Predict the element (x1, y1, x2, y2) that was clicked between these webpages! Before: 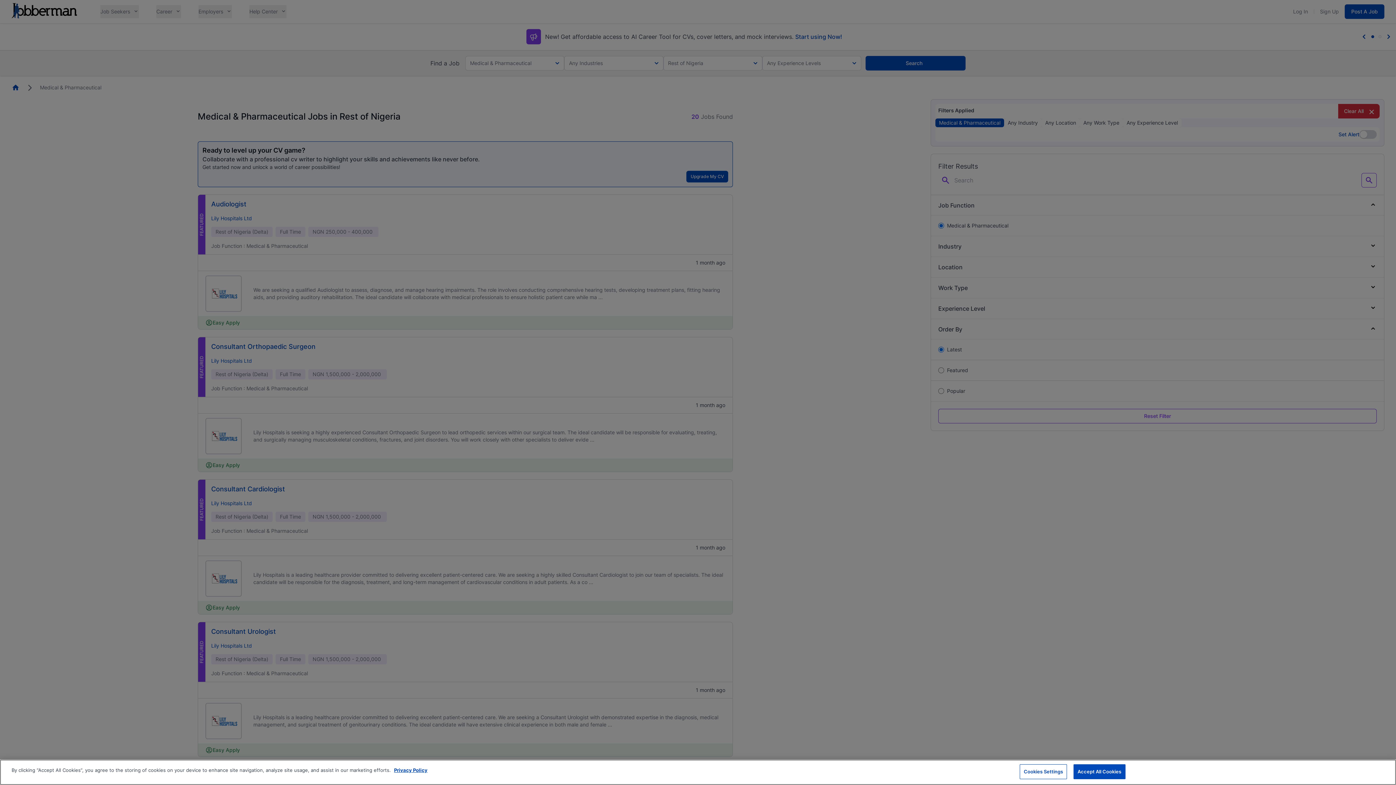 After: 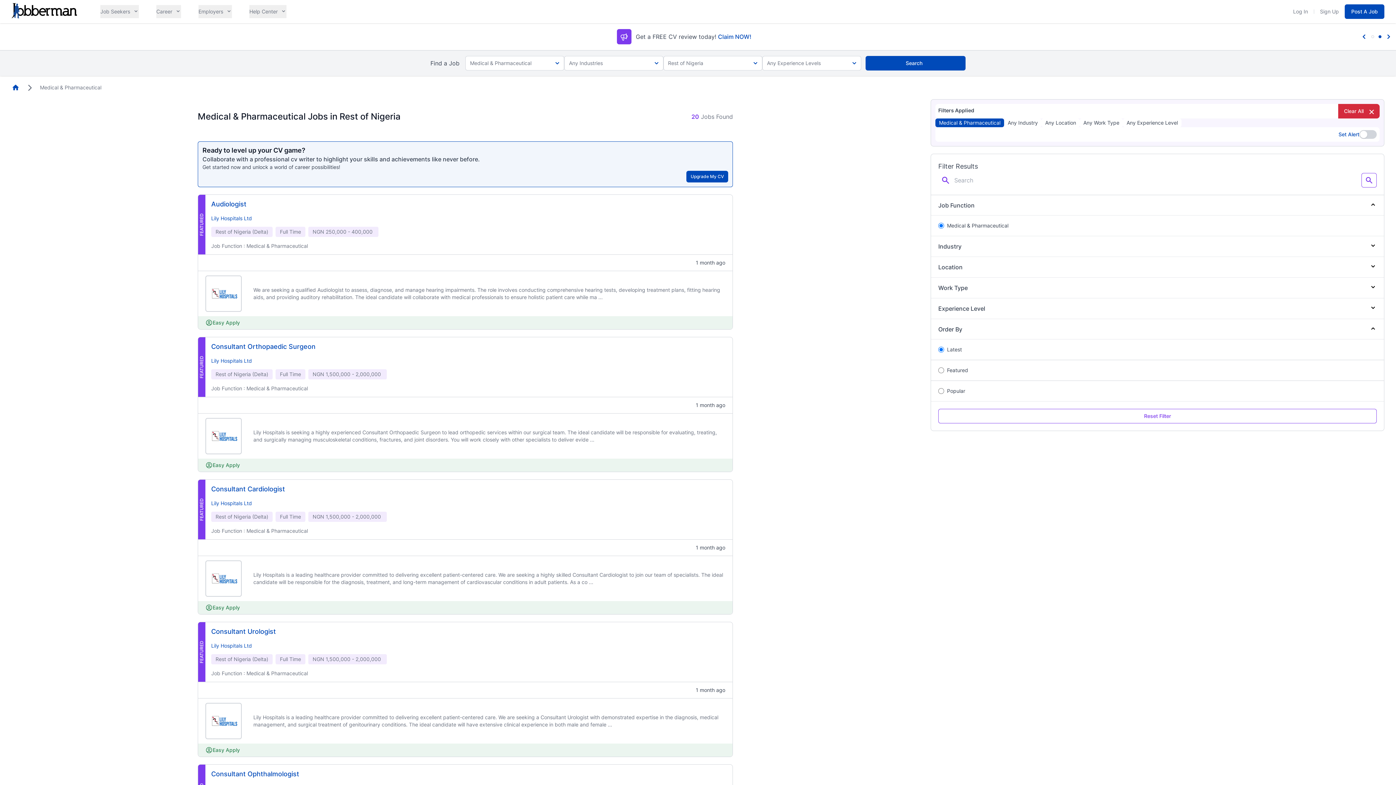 Action: bbox: (1073, 764, 1125, 779) label: Accept All Cookies